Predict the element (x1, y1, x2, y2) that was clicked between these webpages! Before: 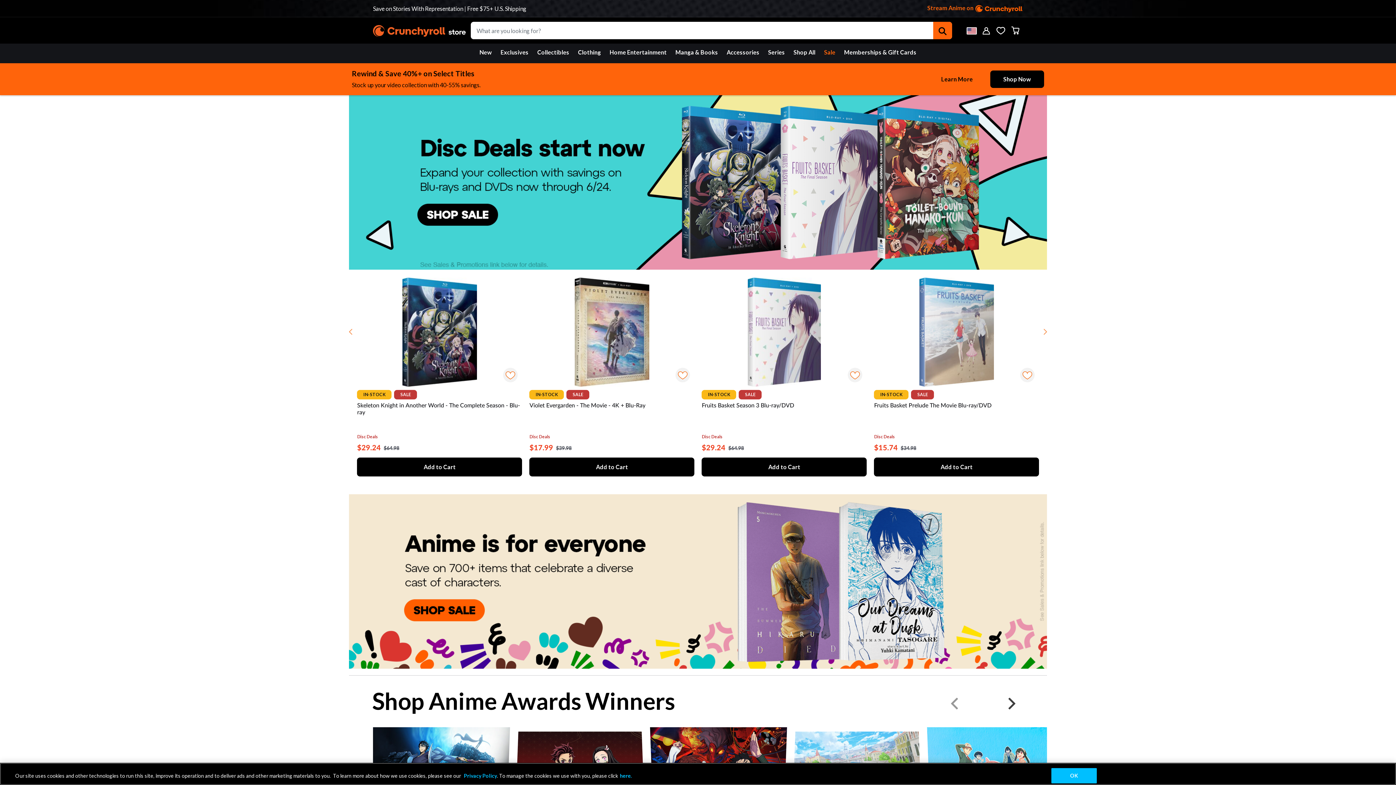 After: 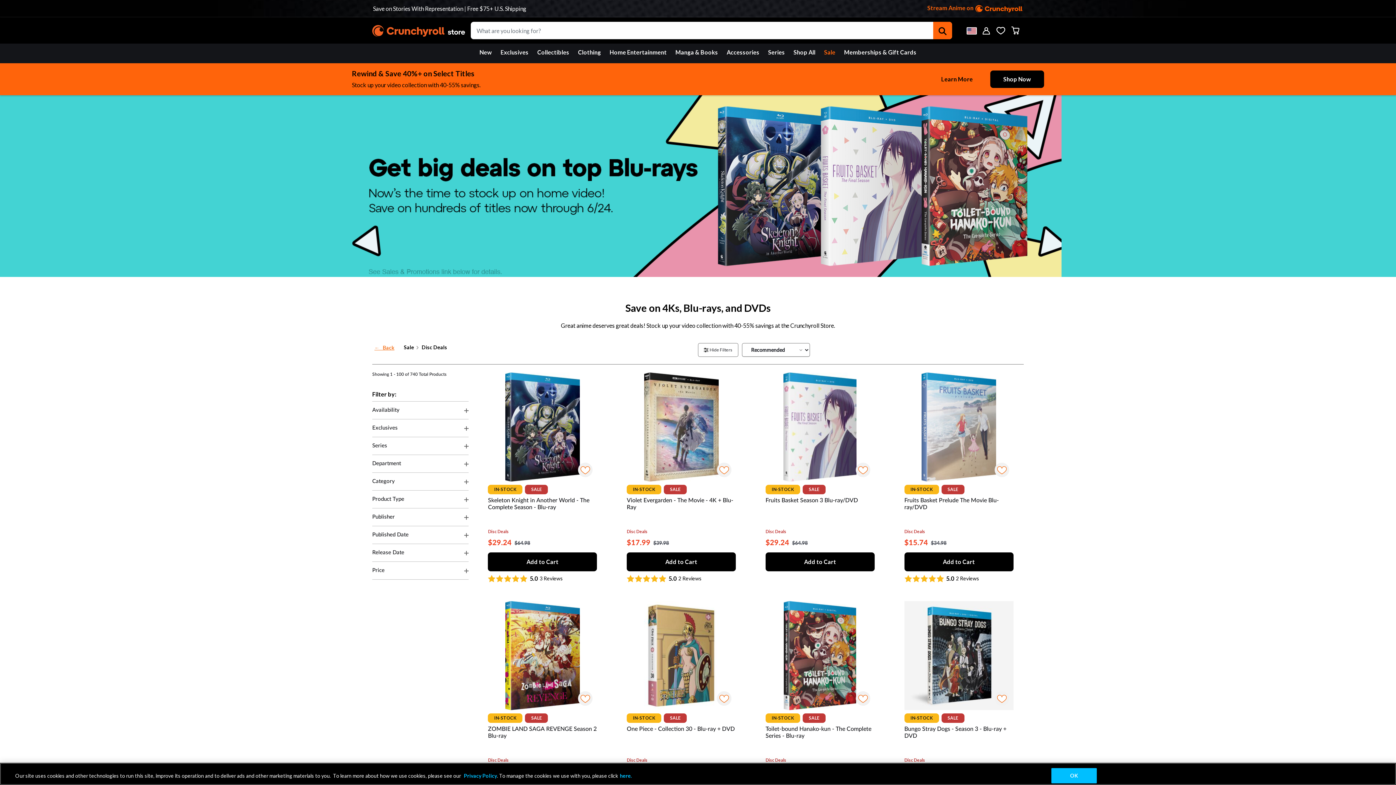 Action: bbox: (990, 70, 1044, 88) label: shop-more-button